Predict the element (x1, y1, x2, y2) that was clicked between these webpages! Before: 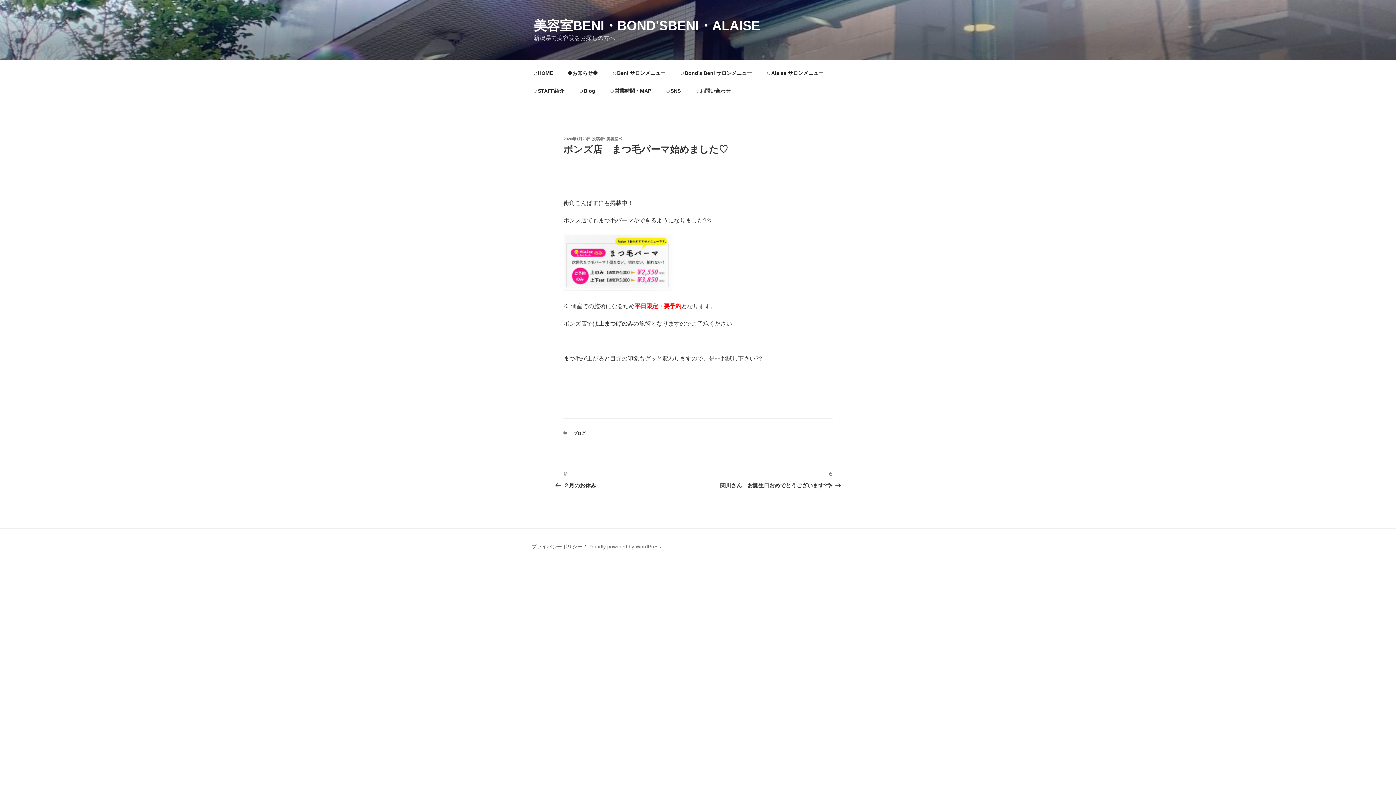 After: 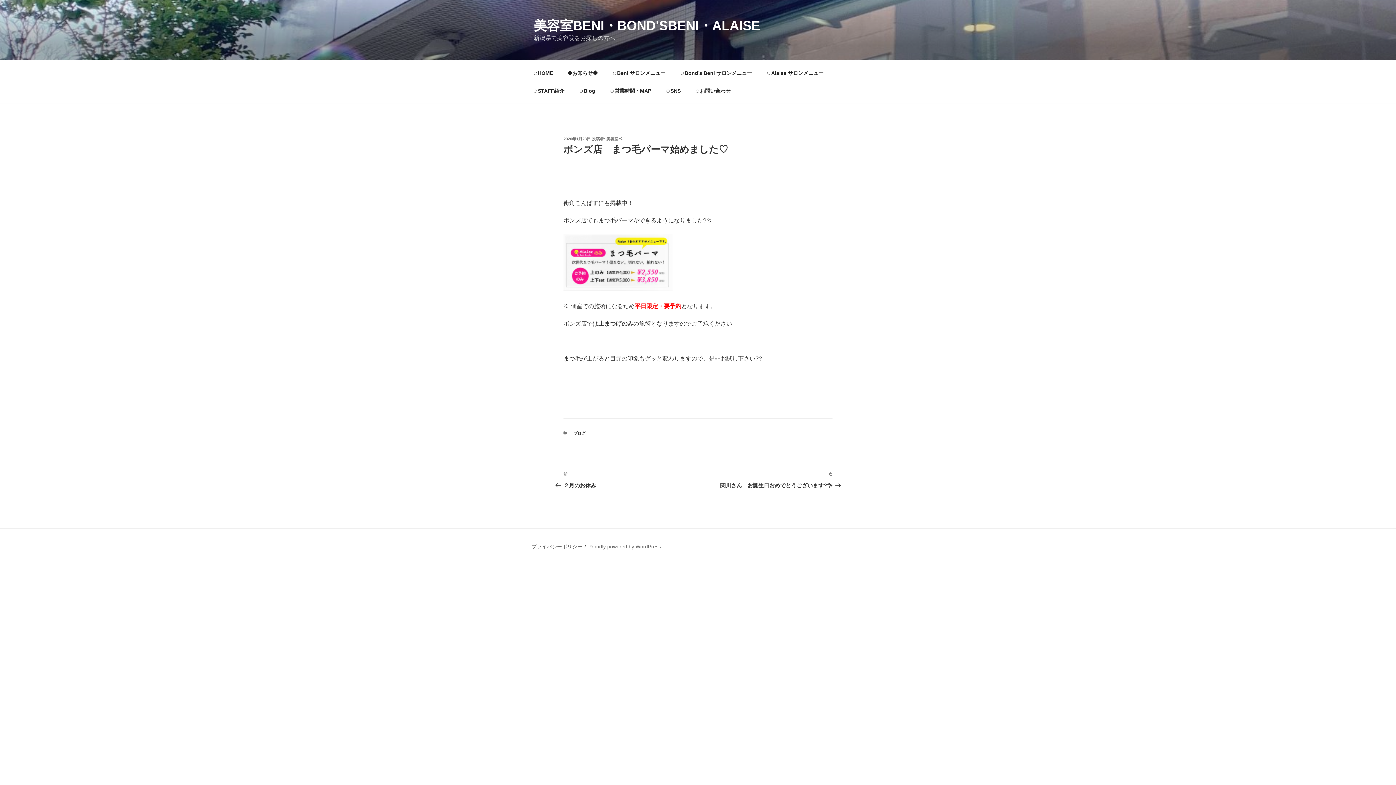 Action: bbox: (563, 136, 590, 141) label: 2020年1月23日